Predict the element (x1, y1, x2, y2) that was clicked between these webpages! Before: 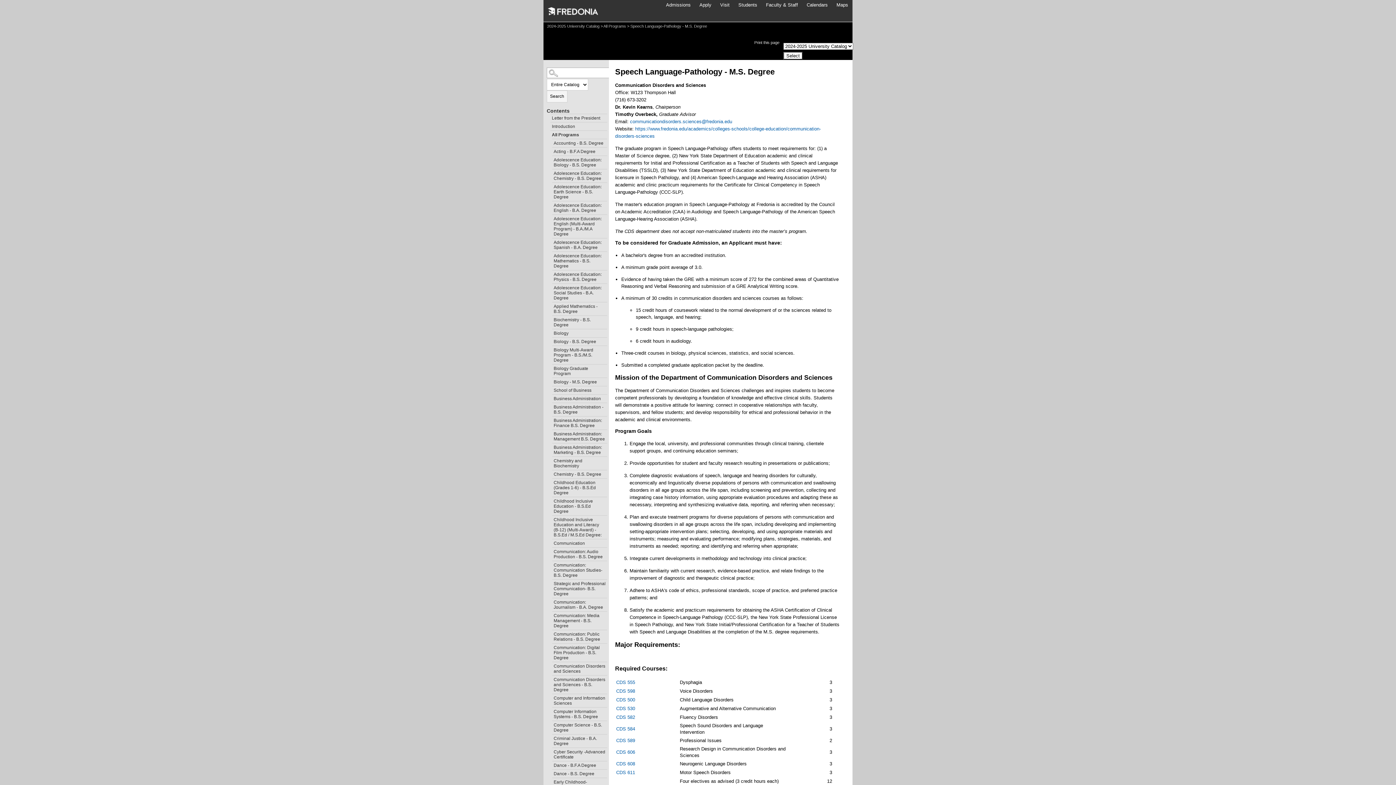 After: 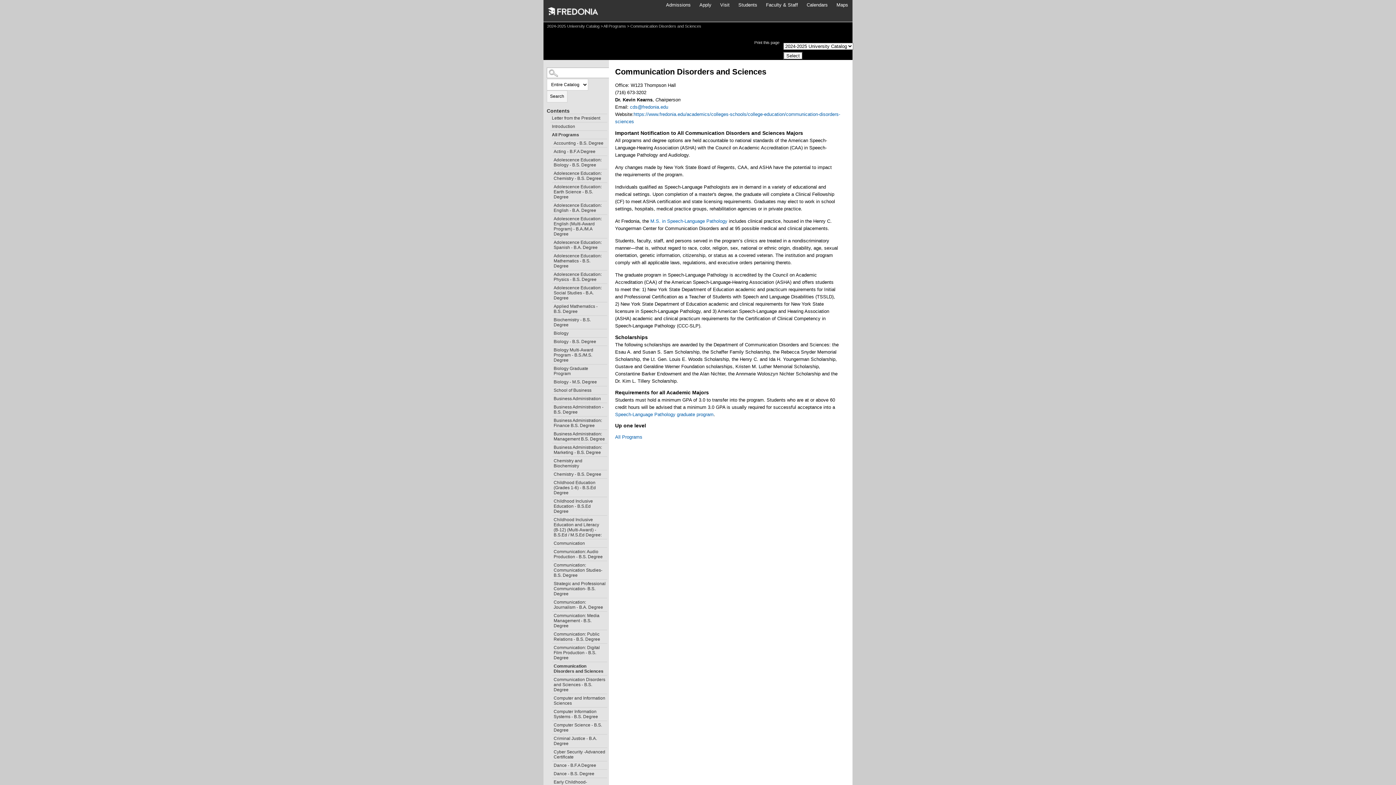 Action: bbox: (552, 662, 607, 675) label: Communication Disorders and Sciences